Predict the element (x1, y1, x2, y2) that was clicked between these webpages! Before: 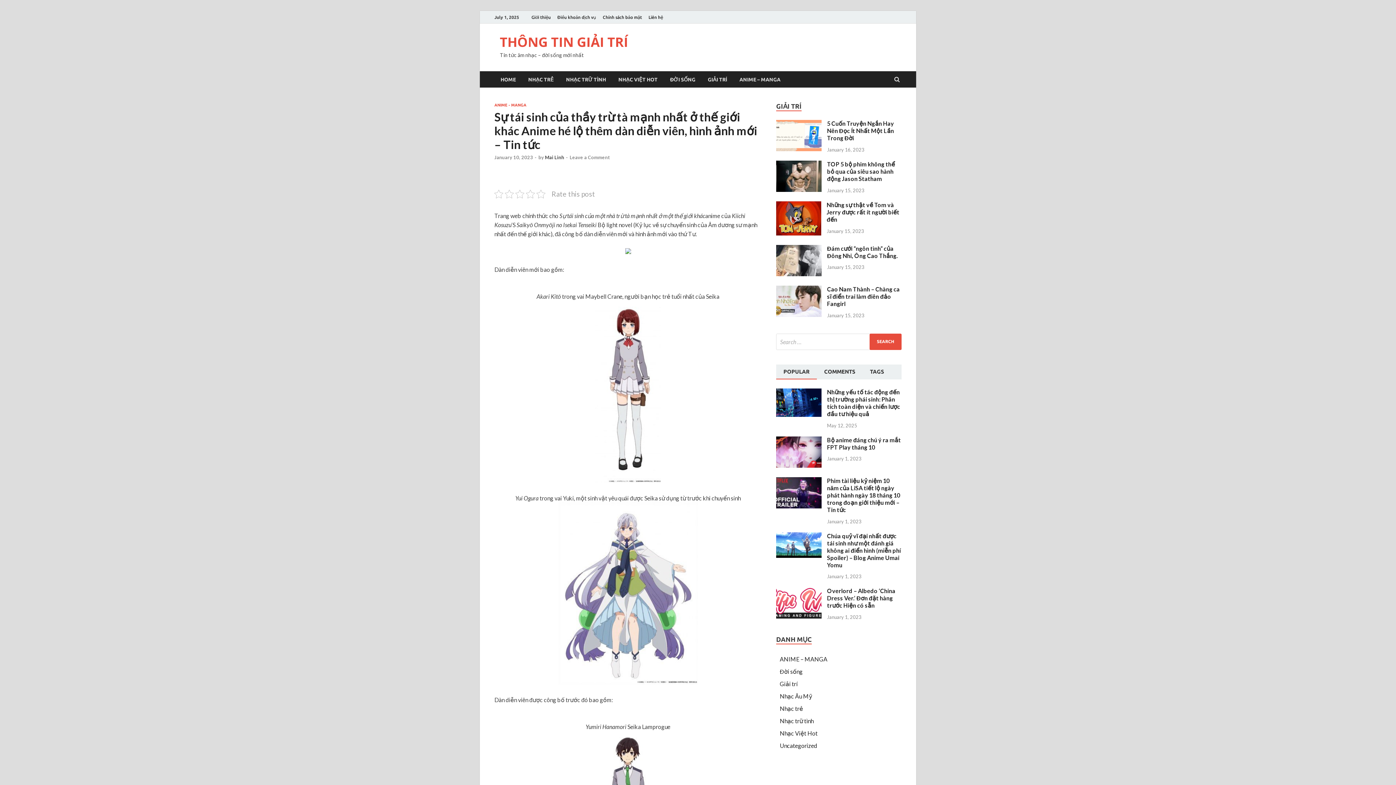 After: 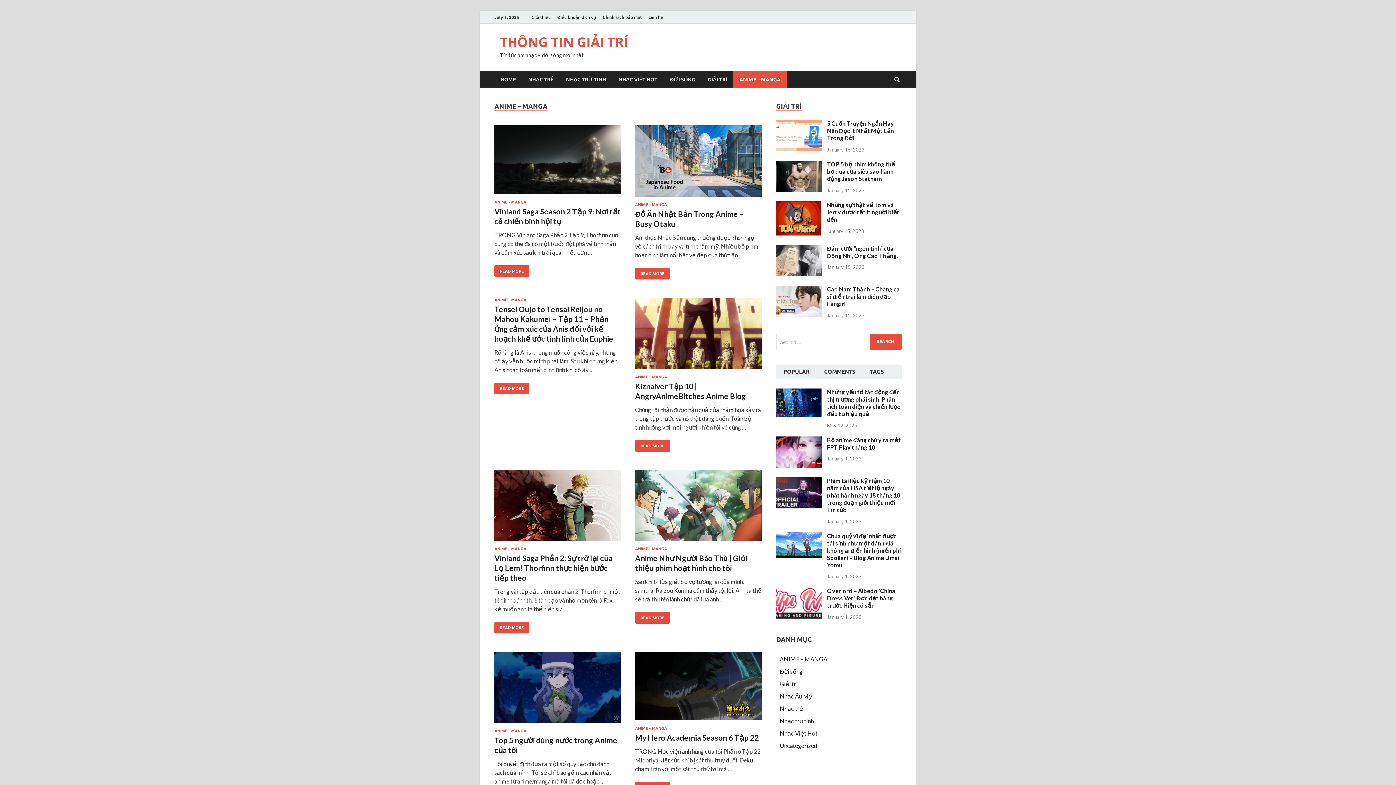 Action: bbox: (780, 656, 827, 663) label: ANIME – MANGA